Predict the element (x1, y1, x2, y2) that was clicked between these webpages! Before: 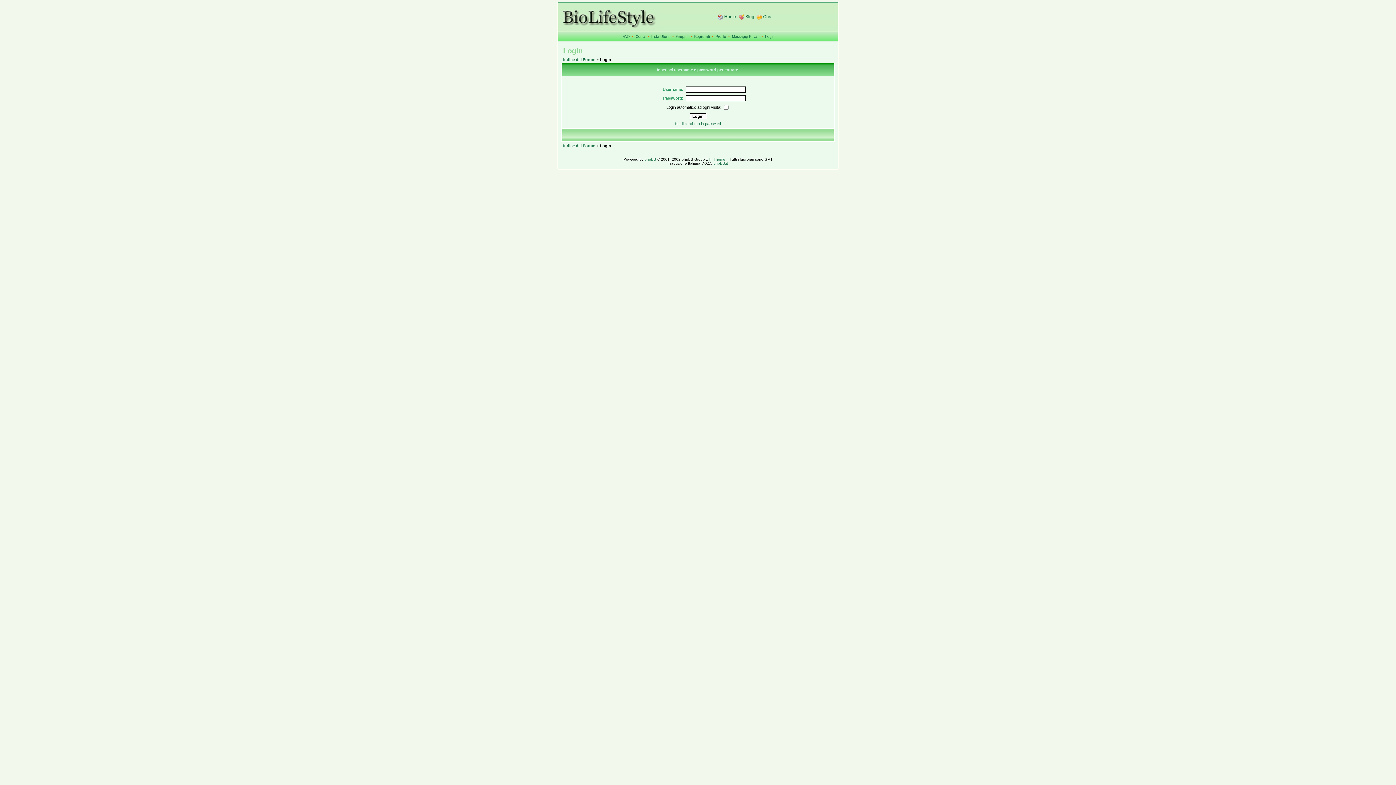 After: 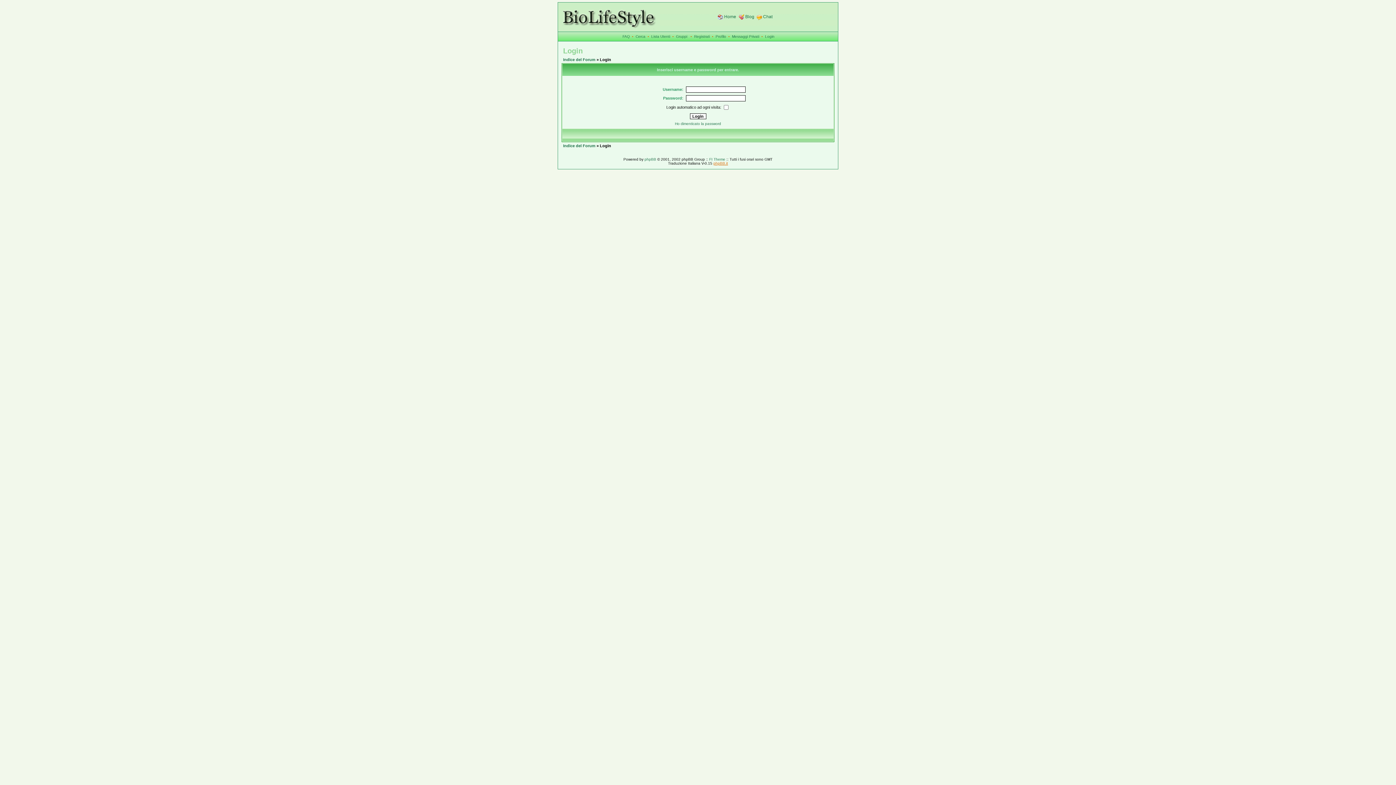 Action: label: phpBB.it bbox: (713, 161, 728, 165)